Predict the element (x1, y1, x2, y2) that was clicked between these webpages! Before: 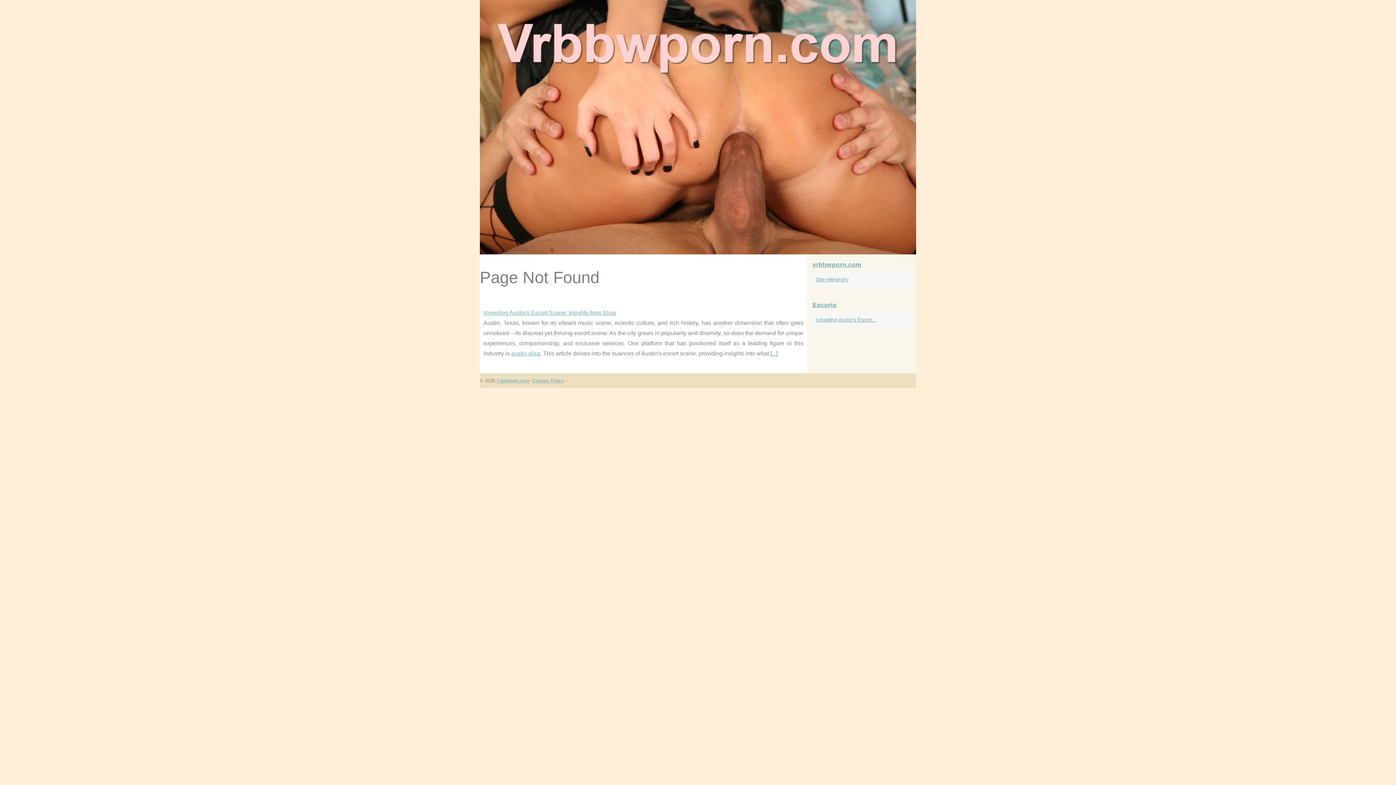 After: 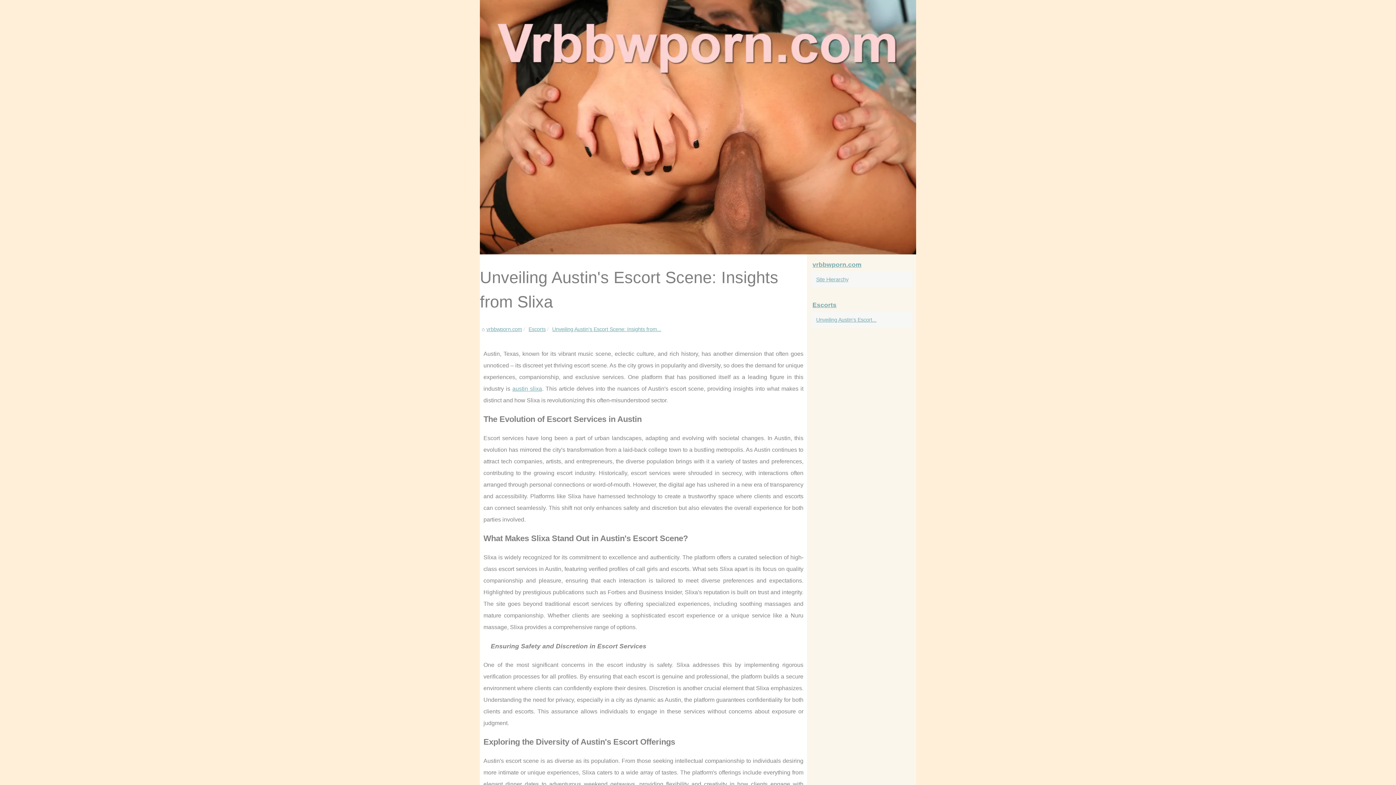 Action: label: ... bbox: (772, 350, 776, 356)